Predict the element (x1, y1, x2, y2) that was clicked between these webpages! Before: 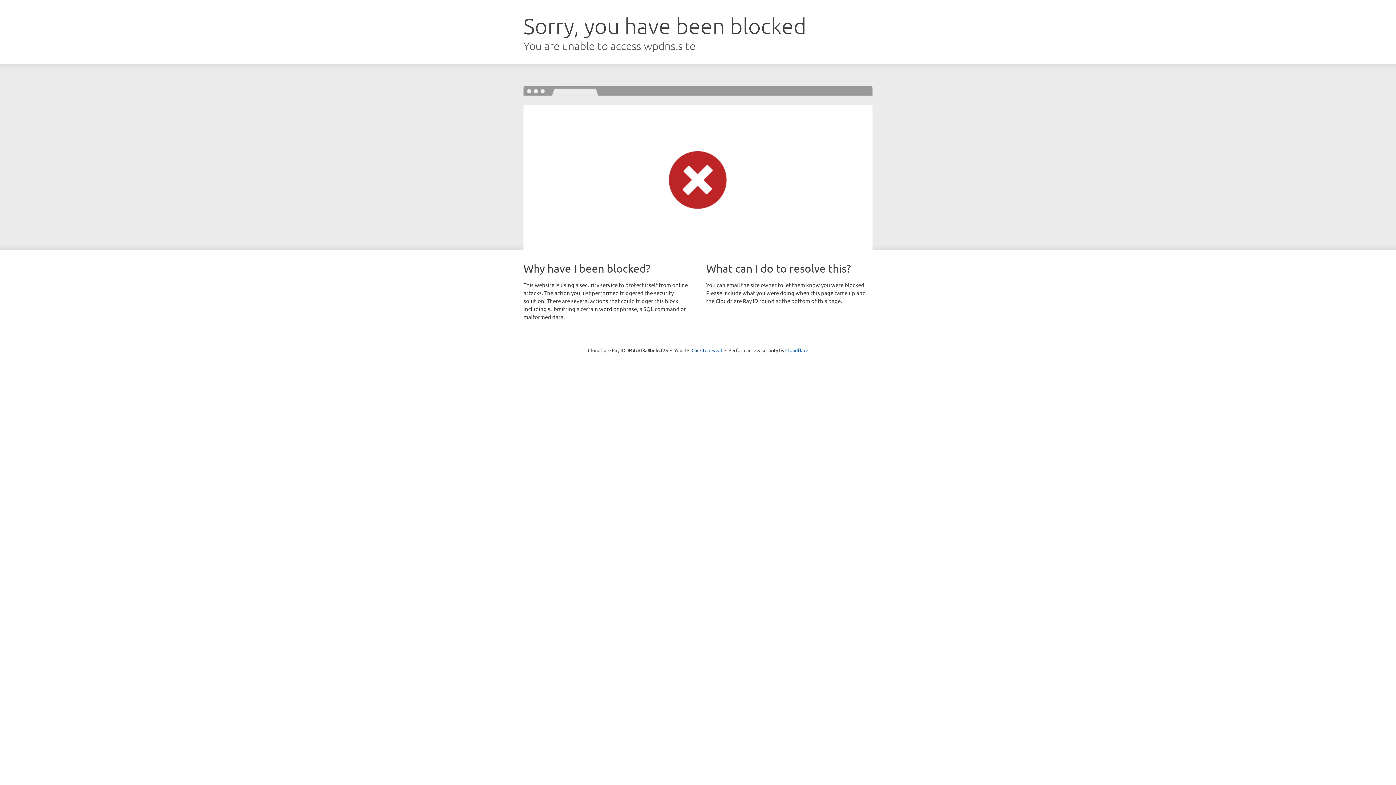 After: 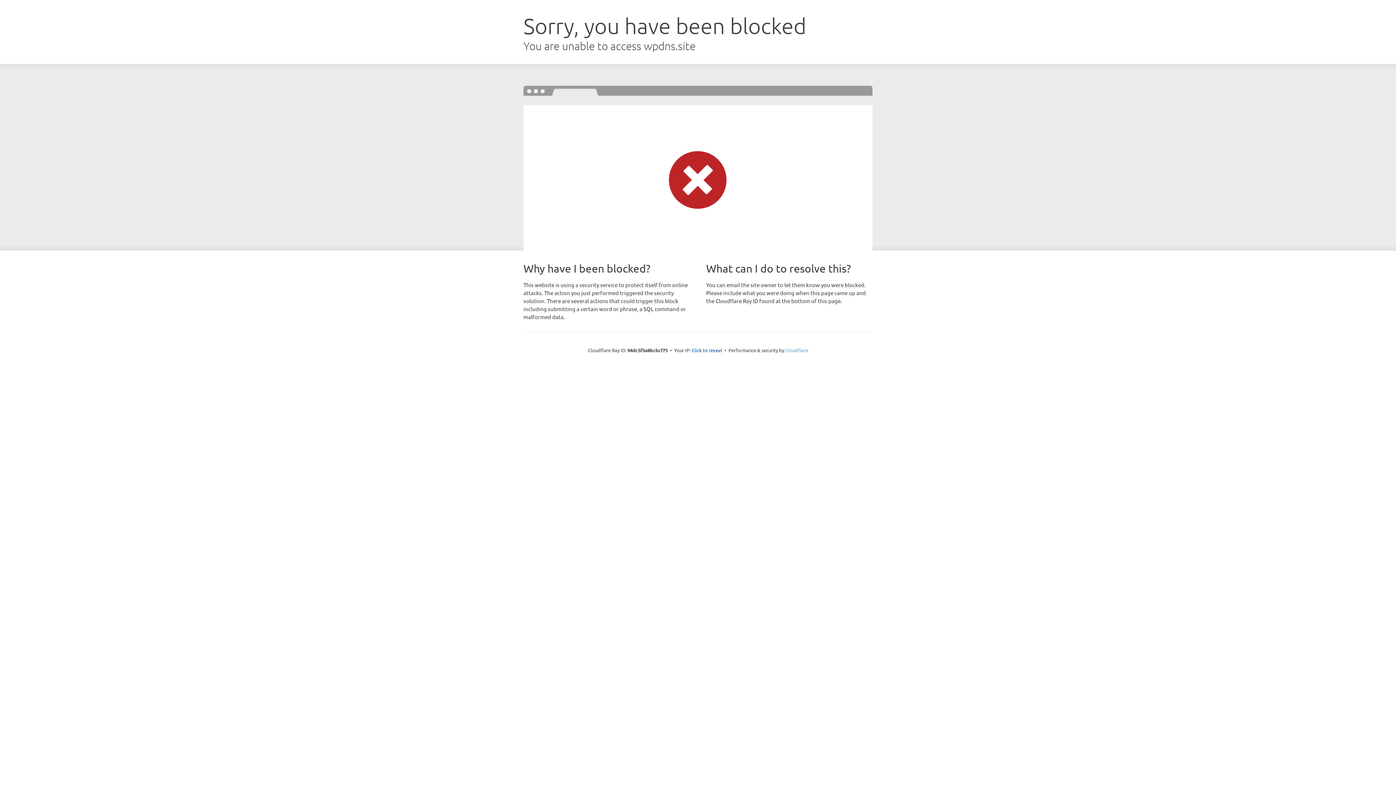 Action: bbox: (785, 347, 808, 353) label: Cloudflare